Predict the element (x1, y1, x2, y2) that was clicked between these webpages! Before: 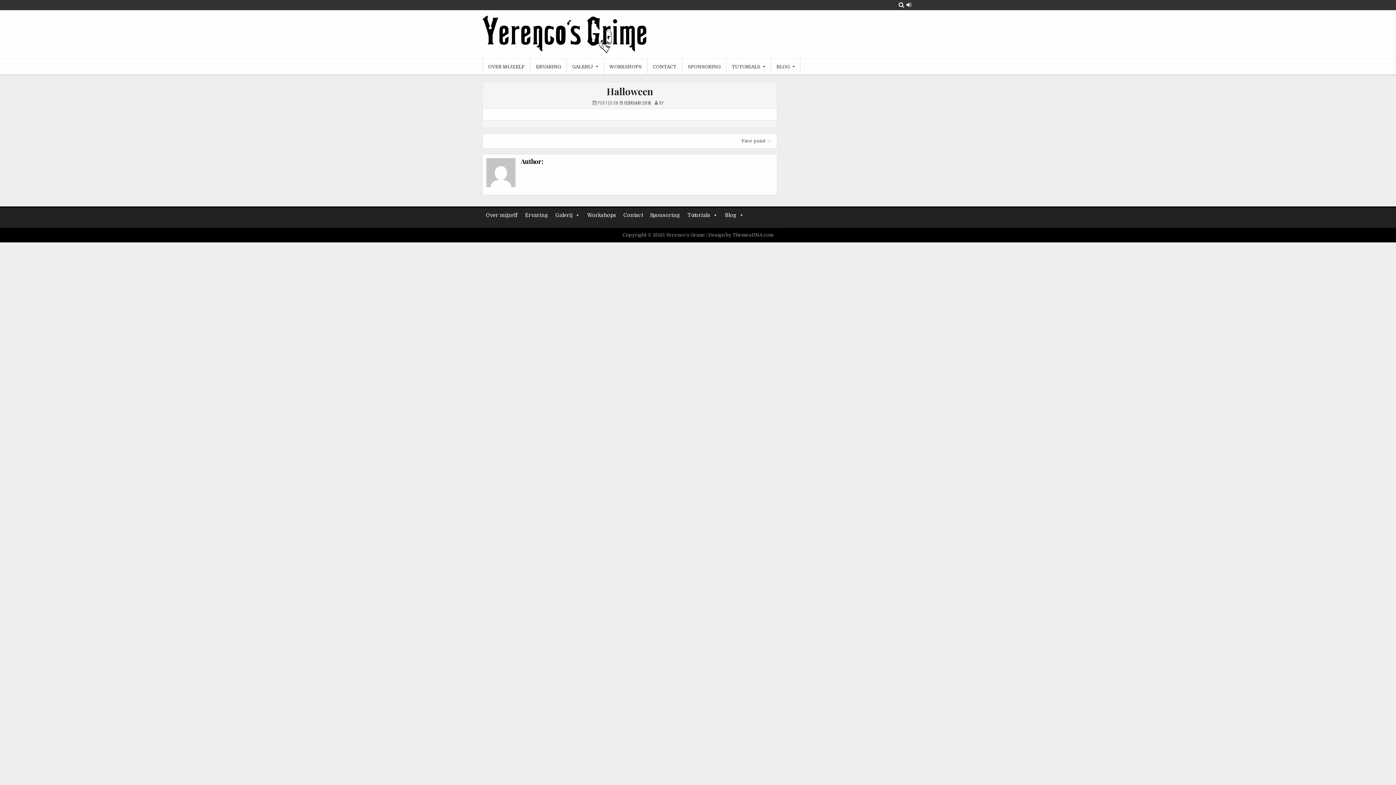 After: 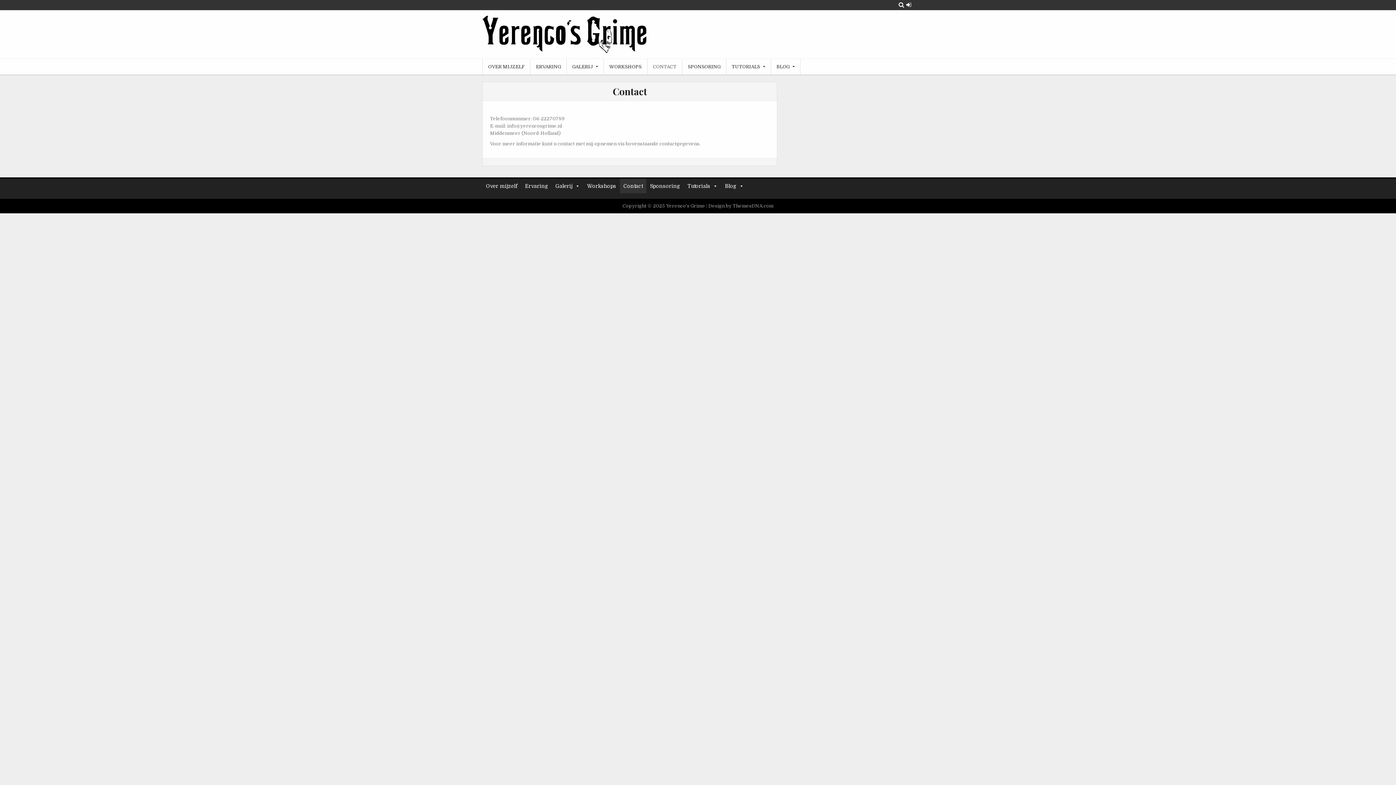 Action: bbox: (620, 207, 646, 222) label: Contact